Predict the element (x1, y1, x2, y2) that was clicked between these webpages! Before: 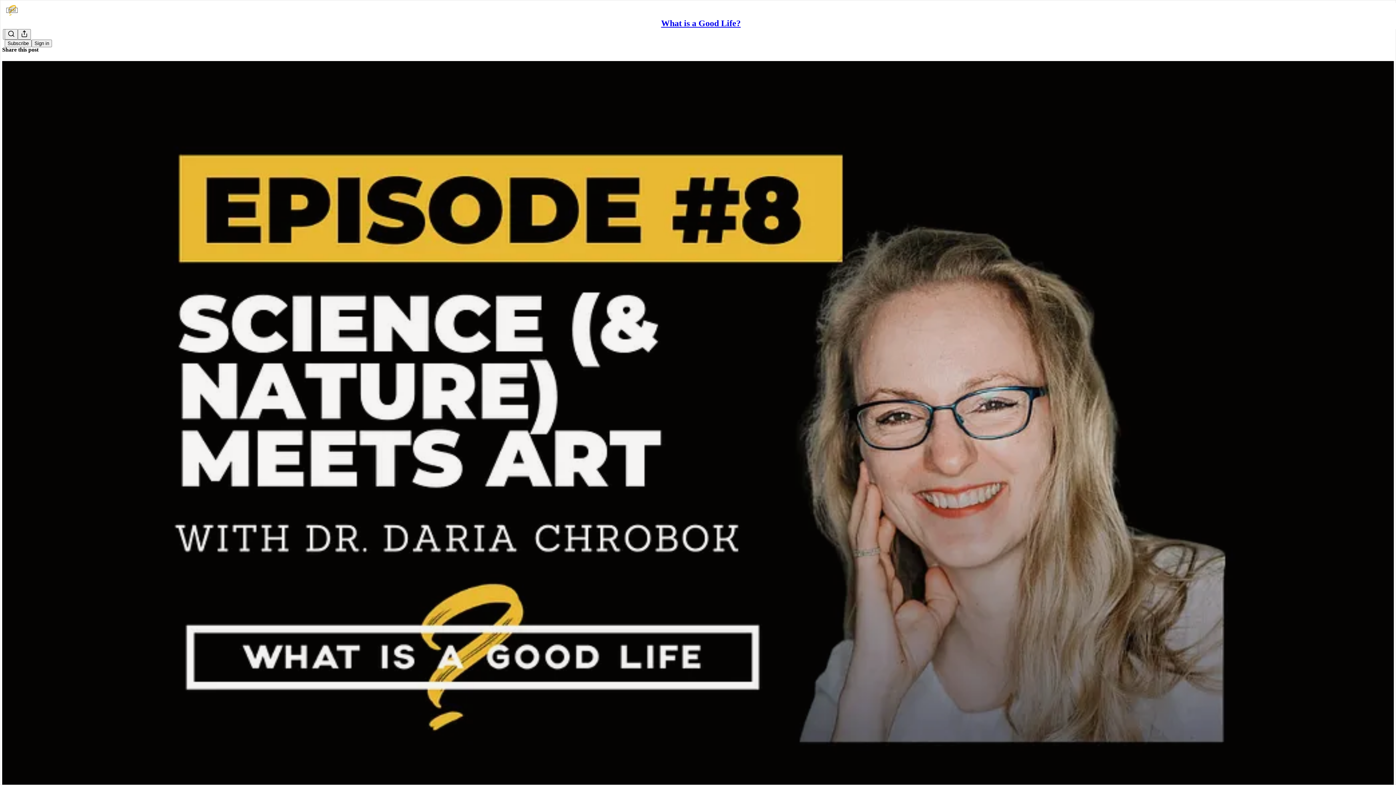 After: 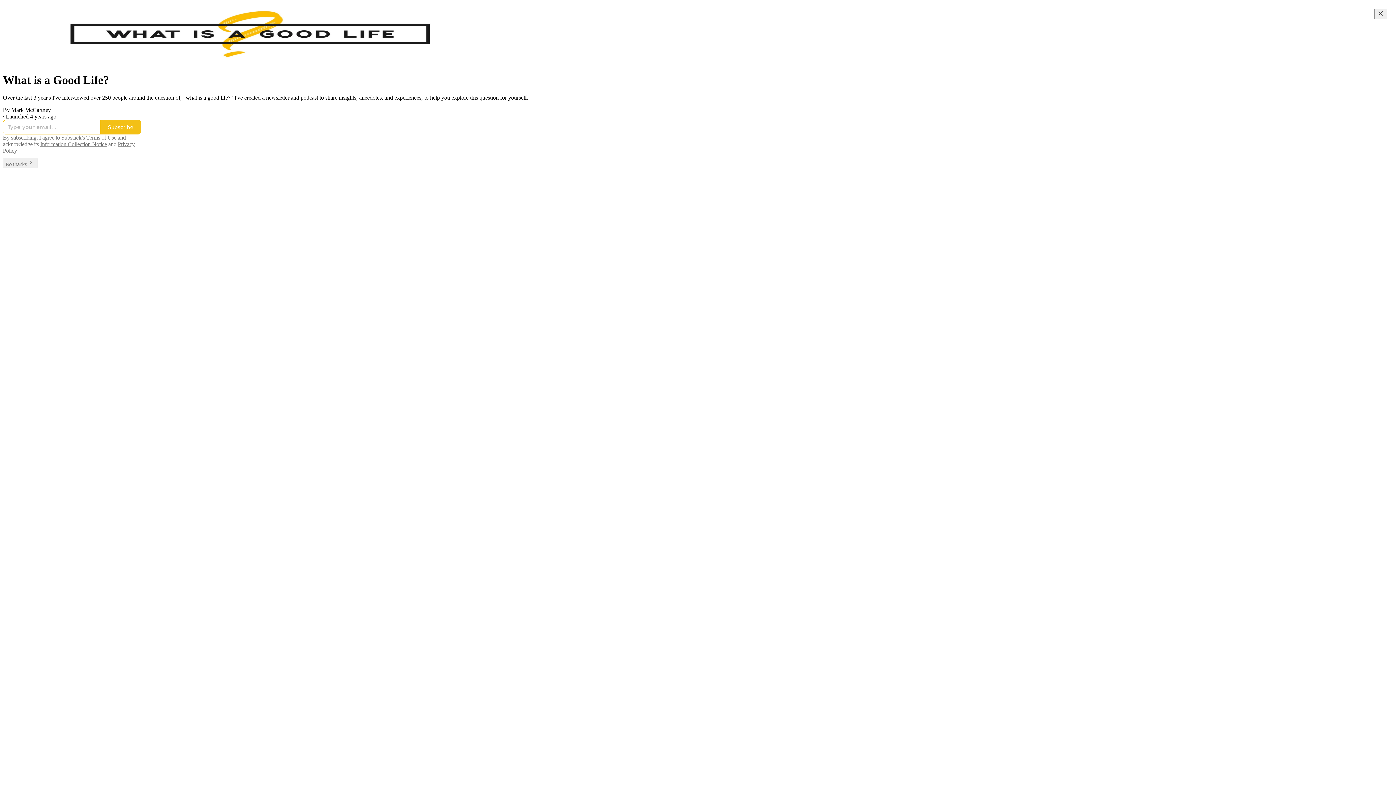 Action: bbox: (4, 2, 1399, 17)